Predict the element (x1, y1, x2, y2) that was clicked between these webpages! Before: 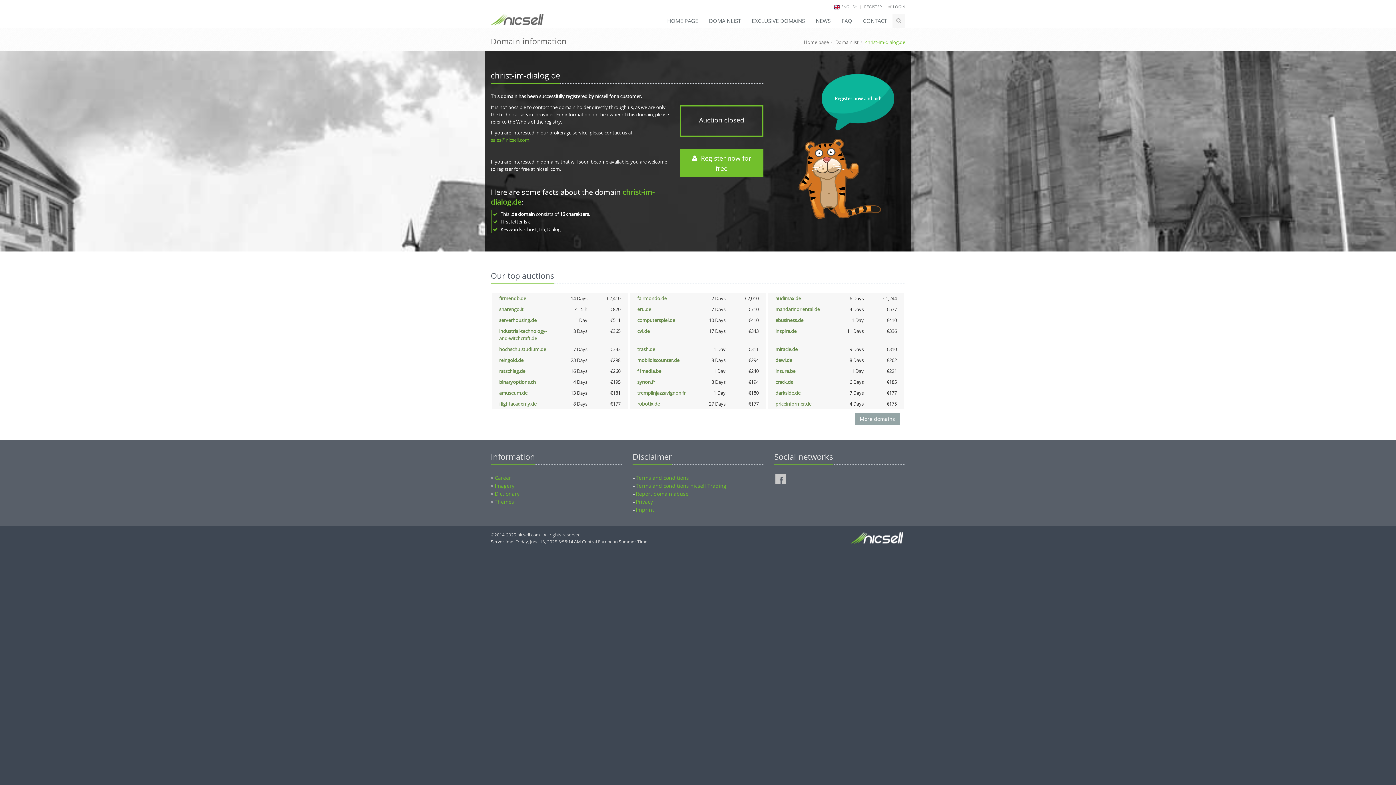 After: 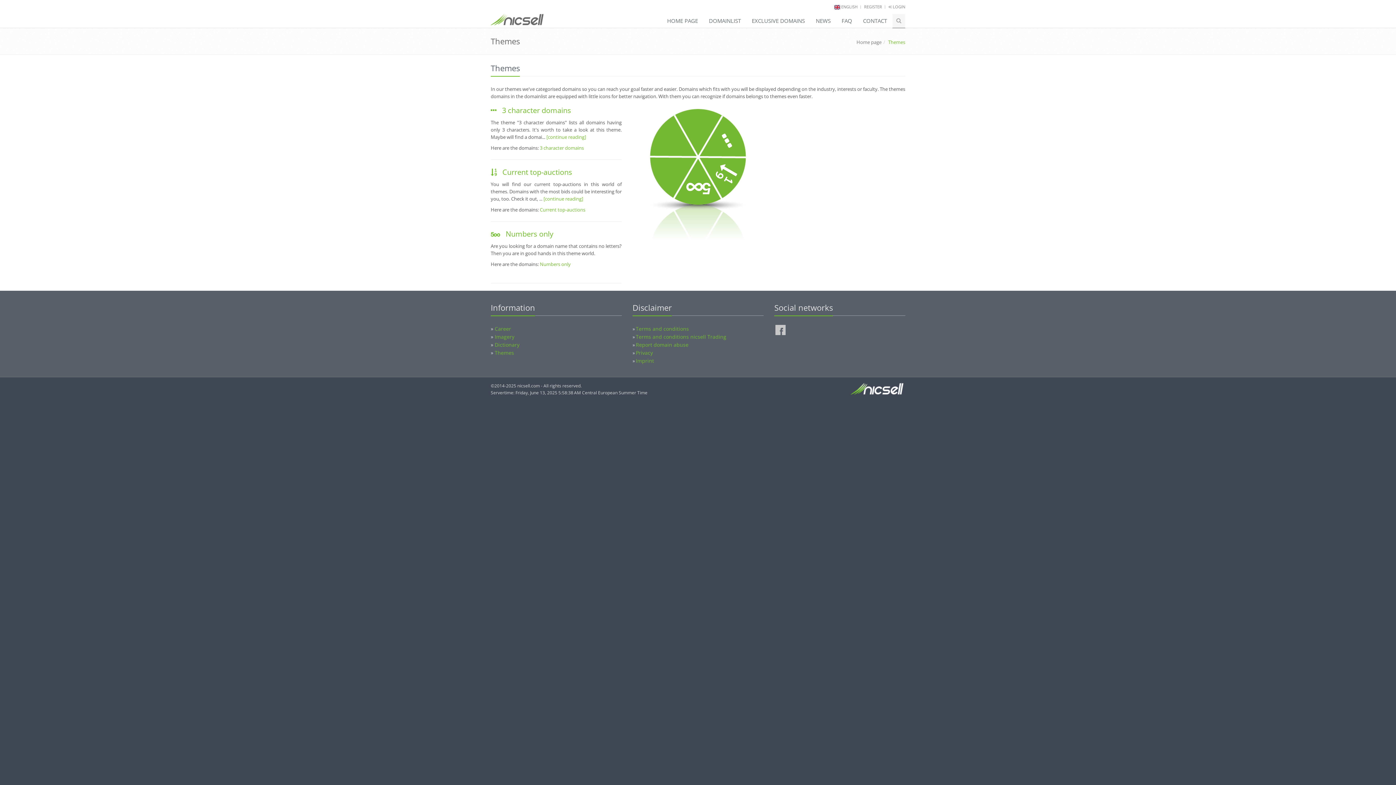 Action: label: Themes bbox: (494, 498, 514, 505)